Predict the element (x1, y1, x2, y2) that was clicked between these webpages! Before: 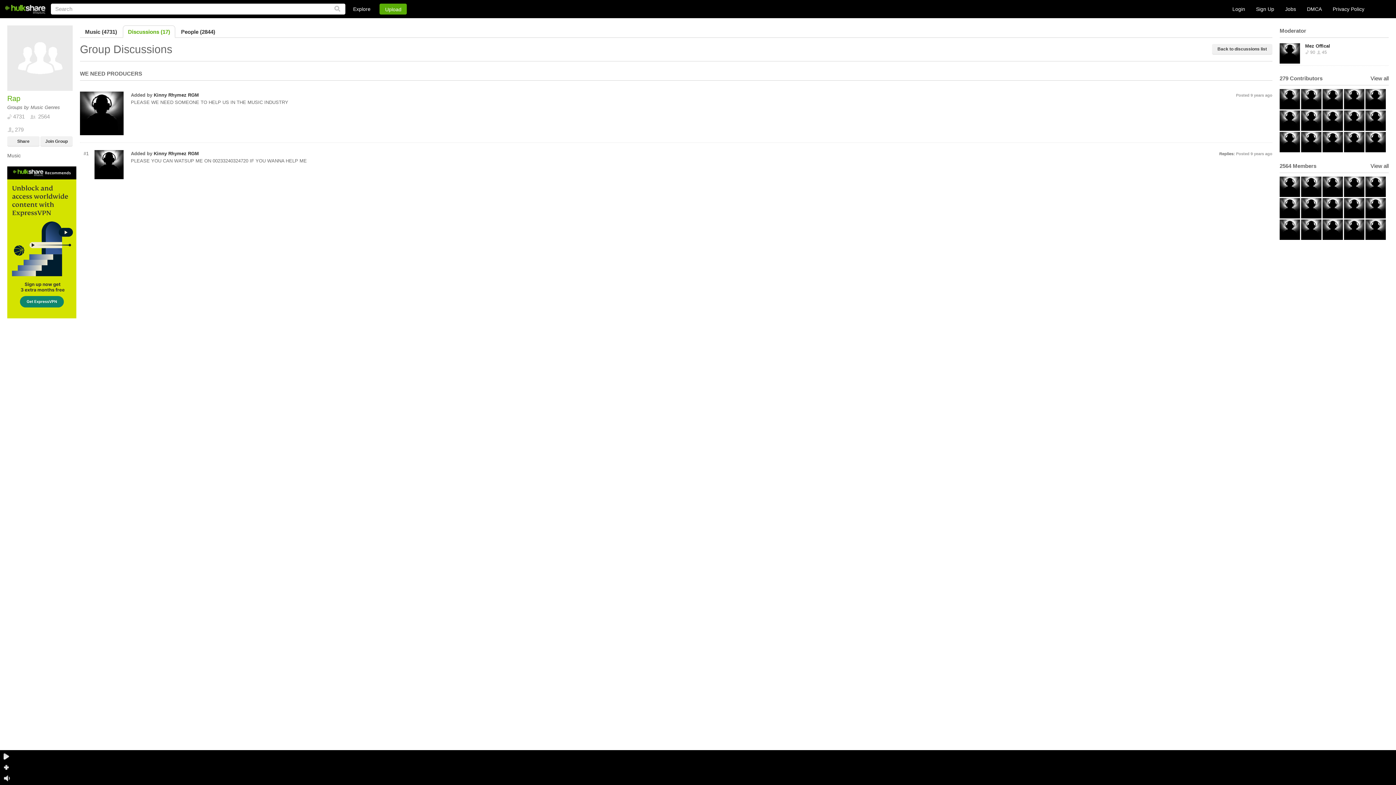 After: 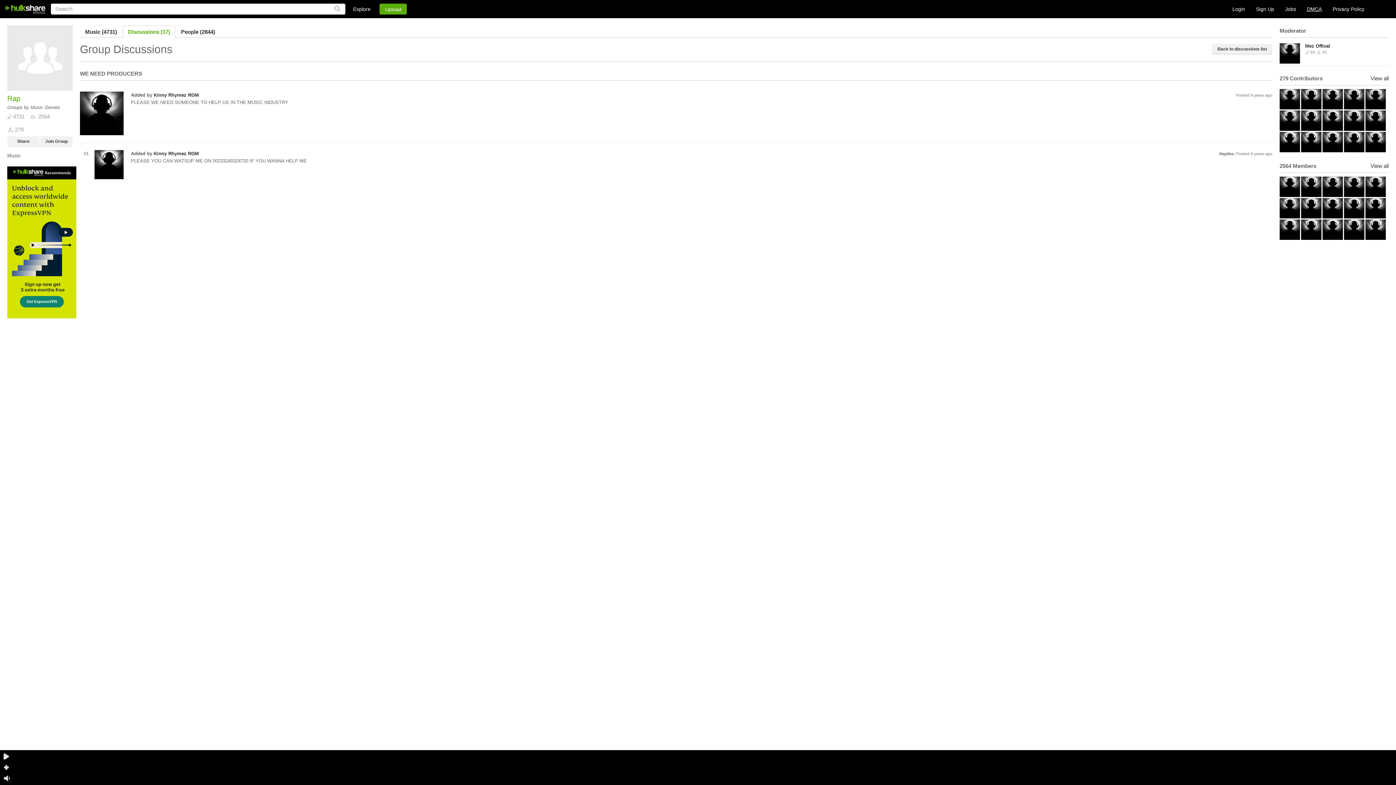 Action: label: DMCA bbox: (1307, 6, 1322, 12)